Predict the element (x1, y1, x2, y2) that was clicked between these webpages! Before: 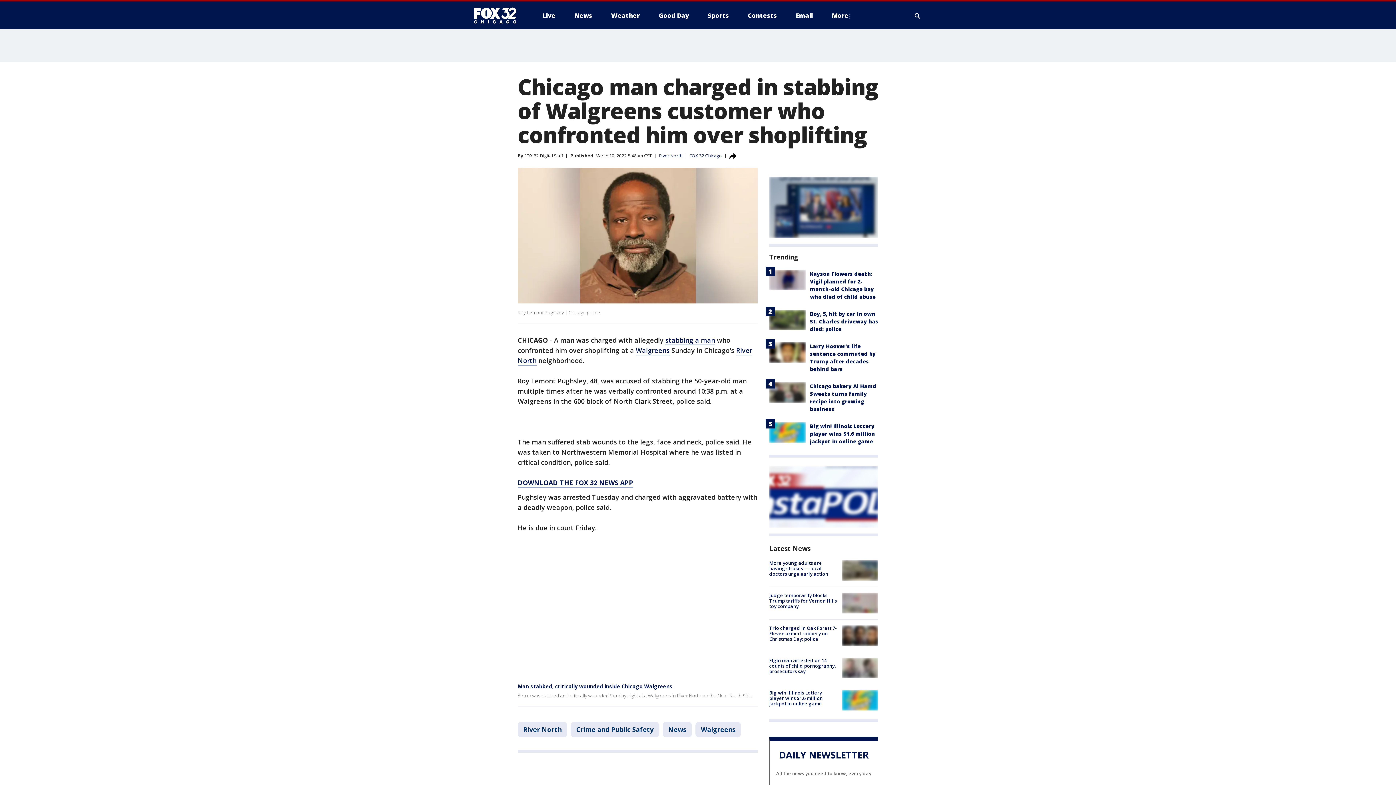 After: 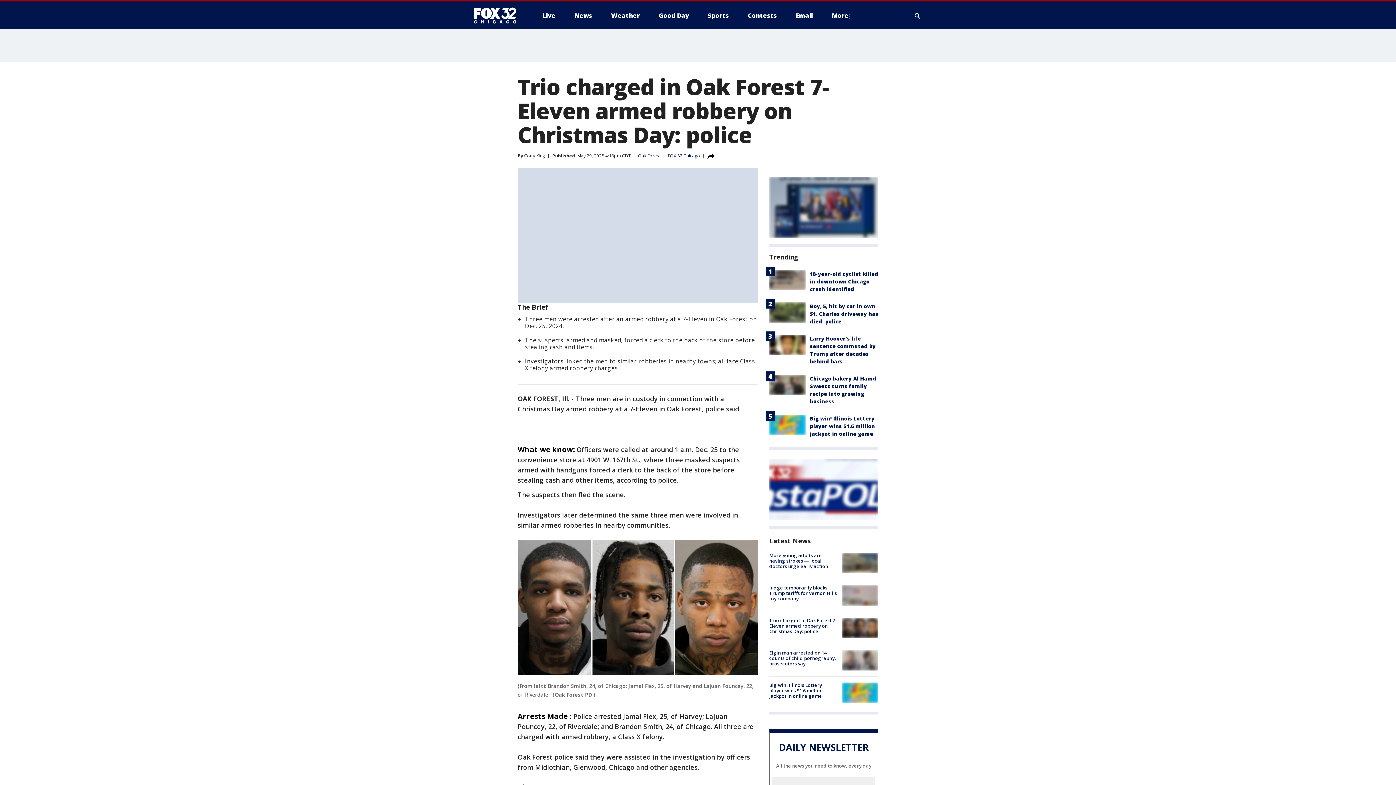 Action: bbox: (842, 625, 878, 646)